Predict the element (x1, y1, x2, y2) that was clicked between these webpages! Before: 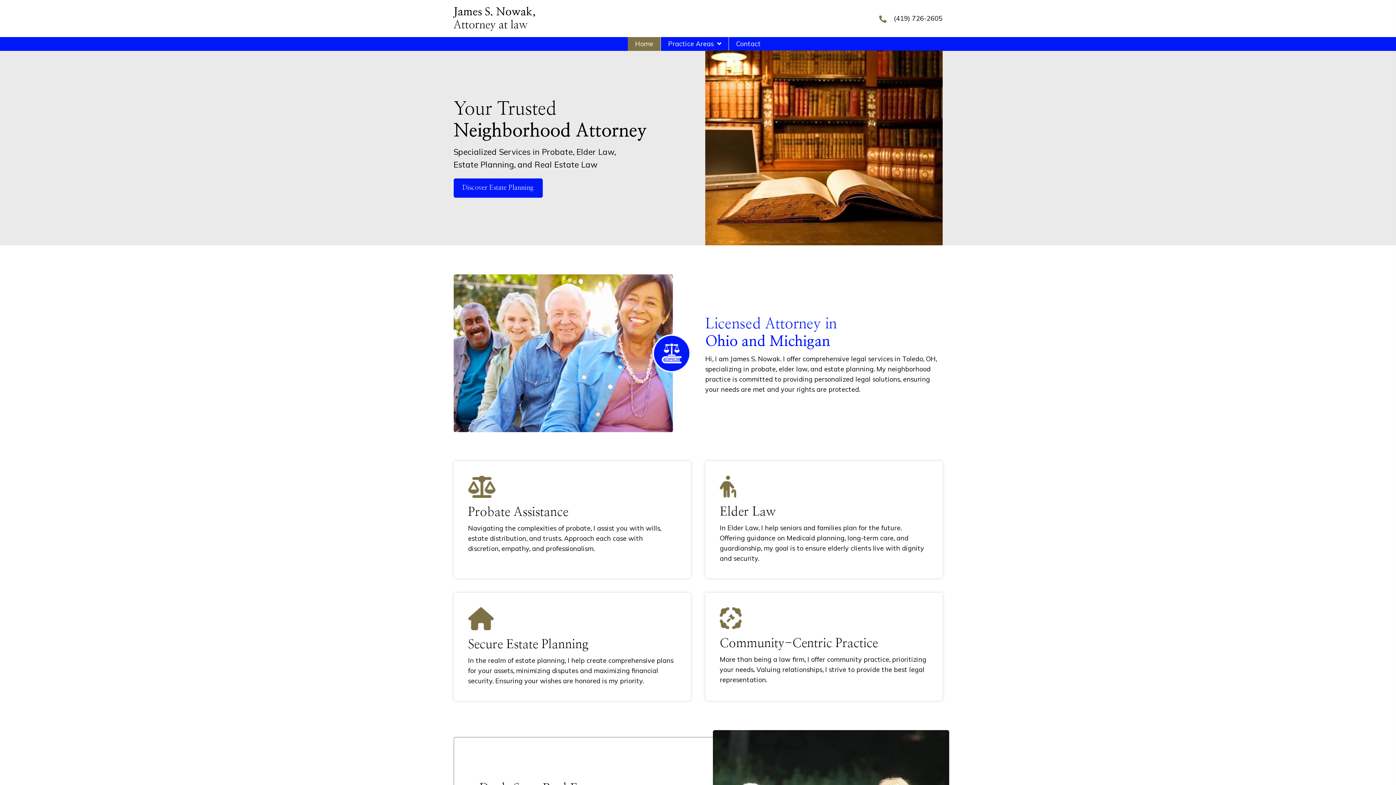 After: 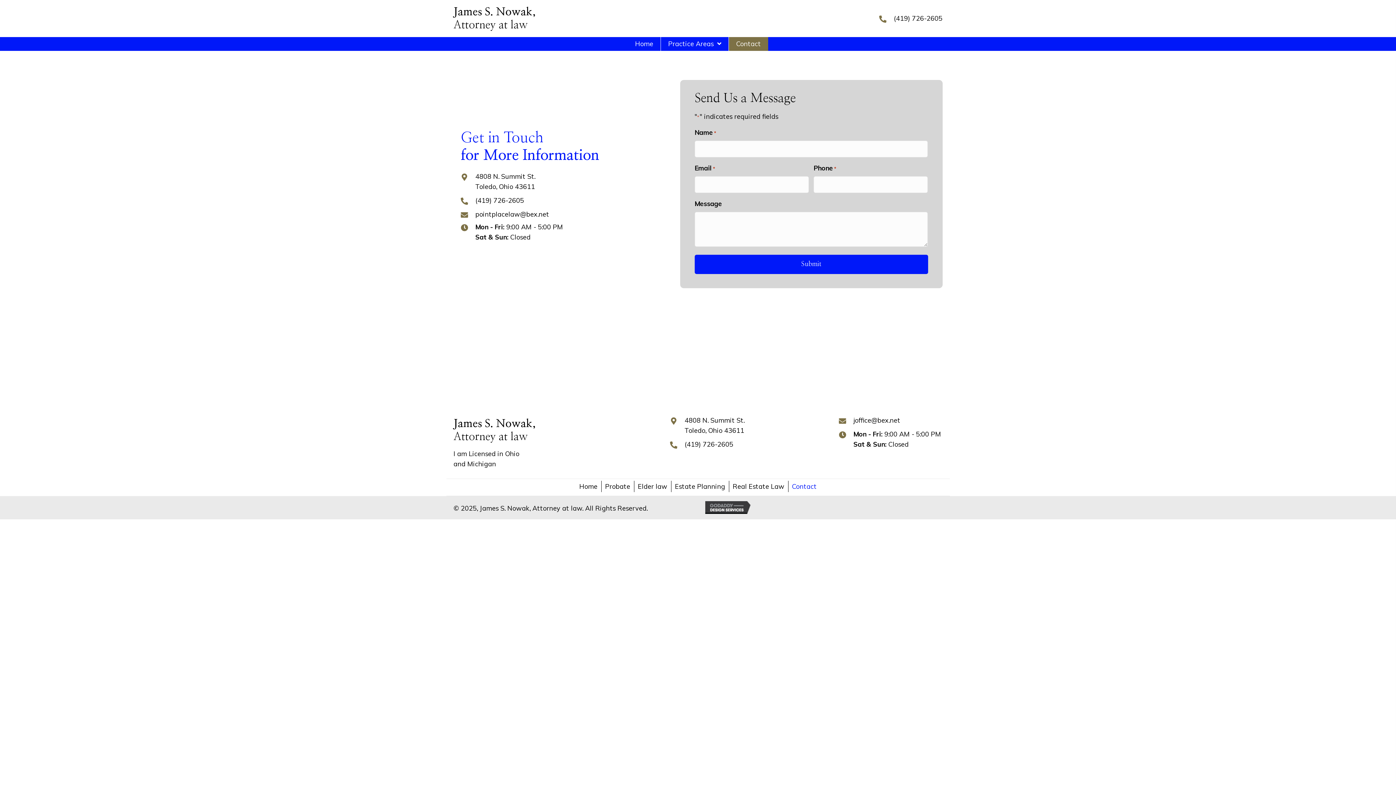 Action: bbox: (728, 37, 768, 50) label: Contact